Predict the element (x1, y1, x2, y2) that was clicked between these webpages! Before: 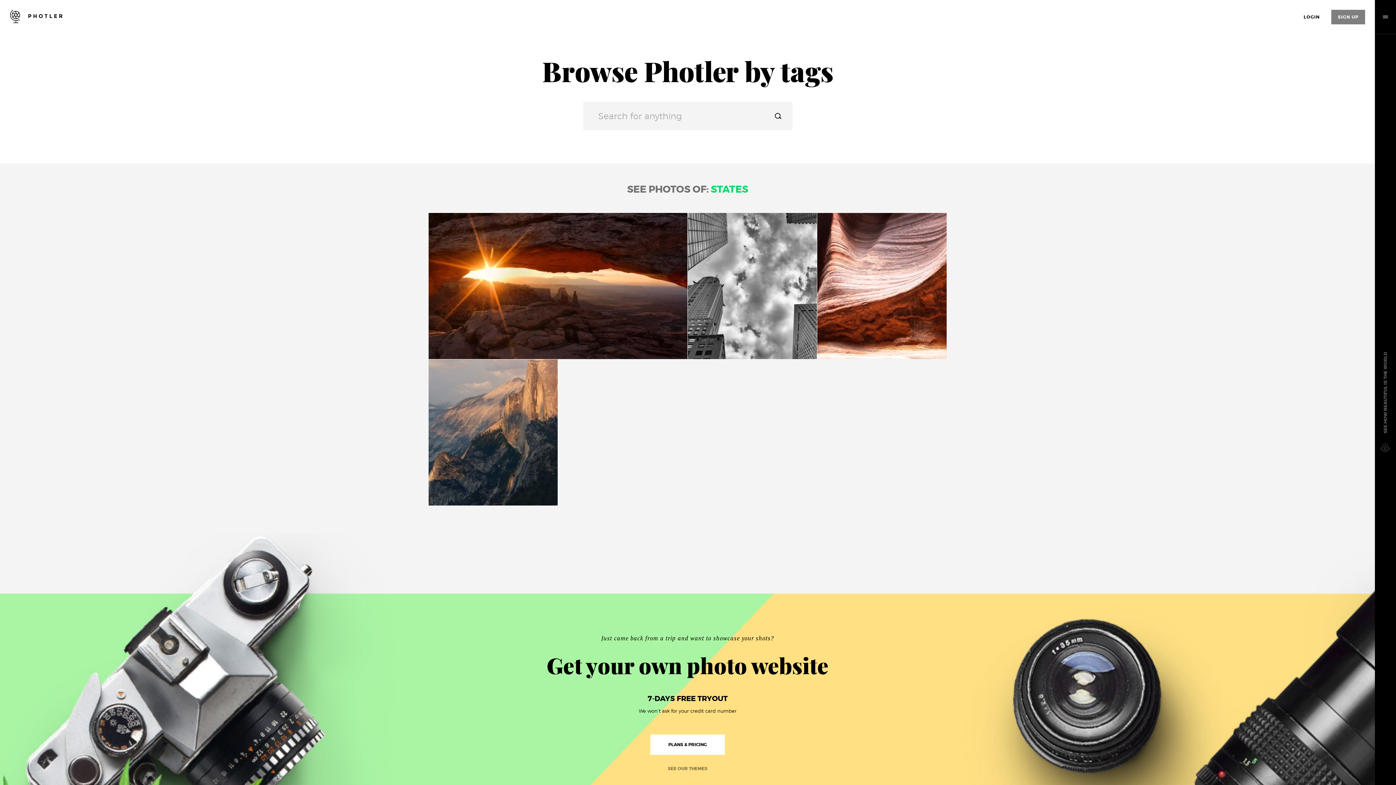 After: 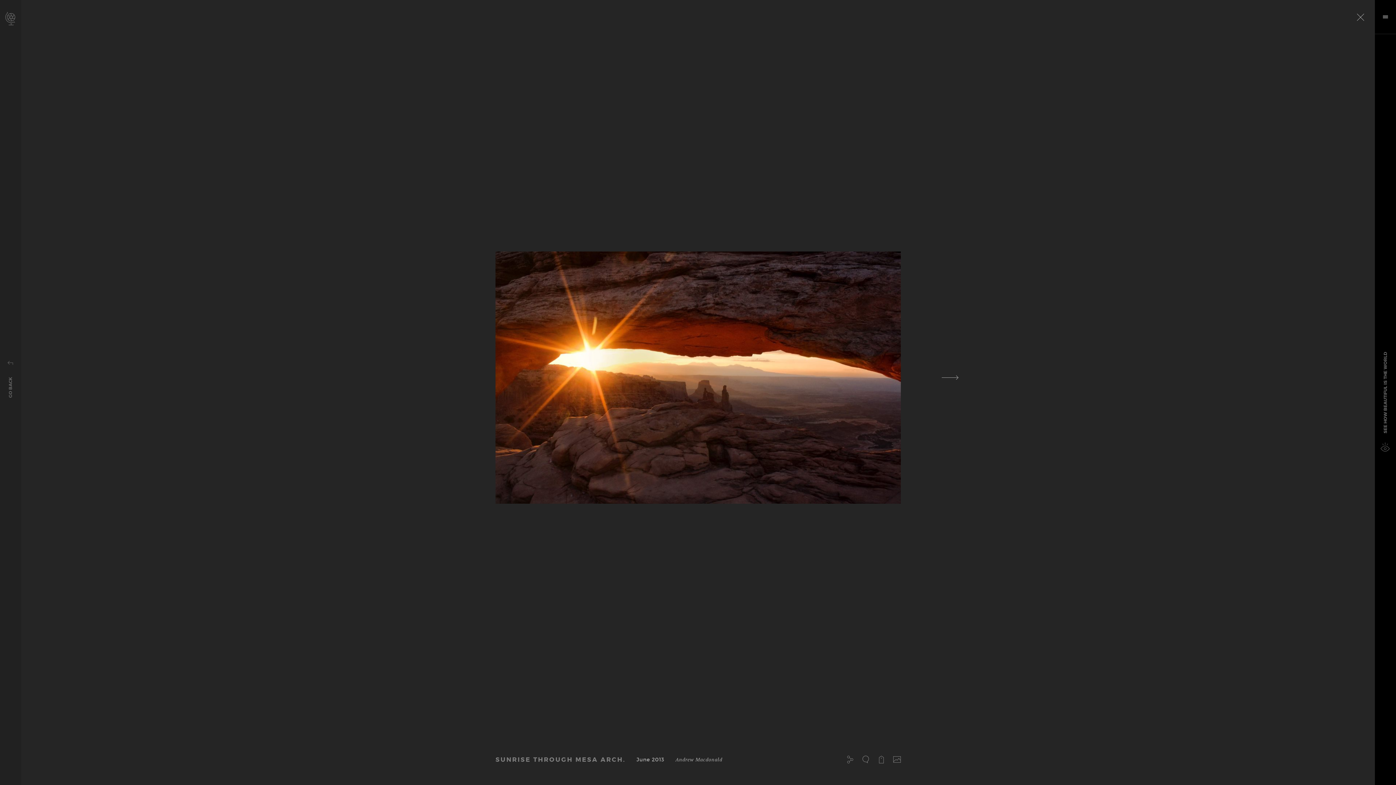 Action: bbox: (428, 213, 687, 359) label: SUNRISE THROUGH MESA ARCH.